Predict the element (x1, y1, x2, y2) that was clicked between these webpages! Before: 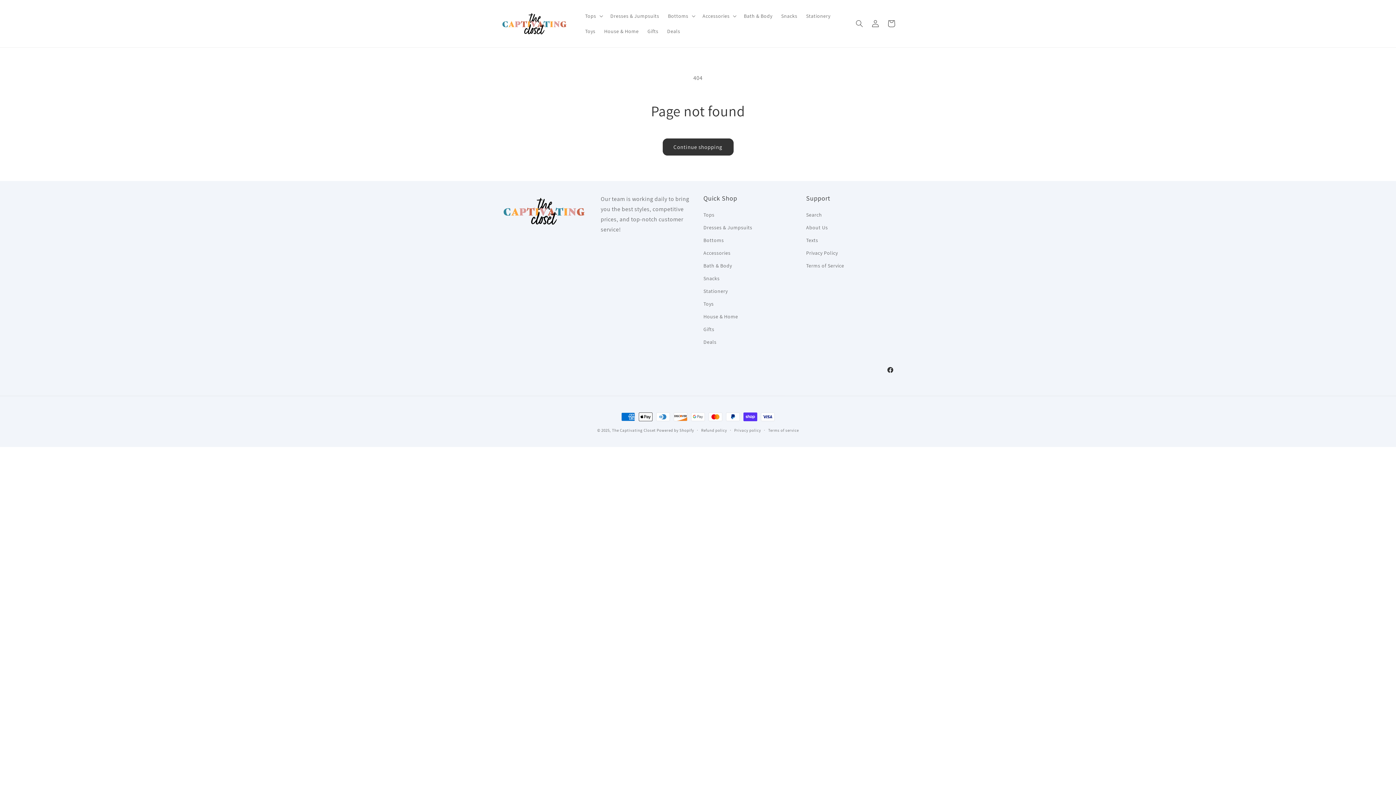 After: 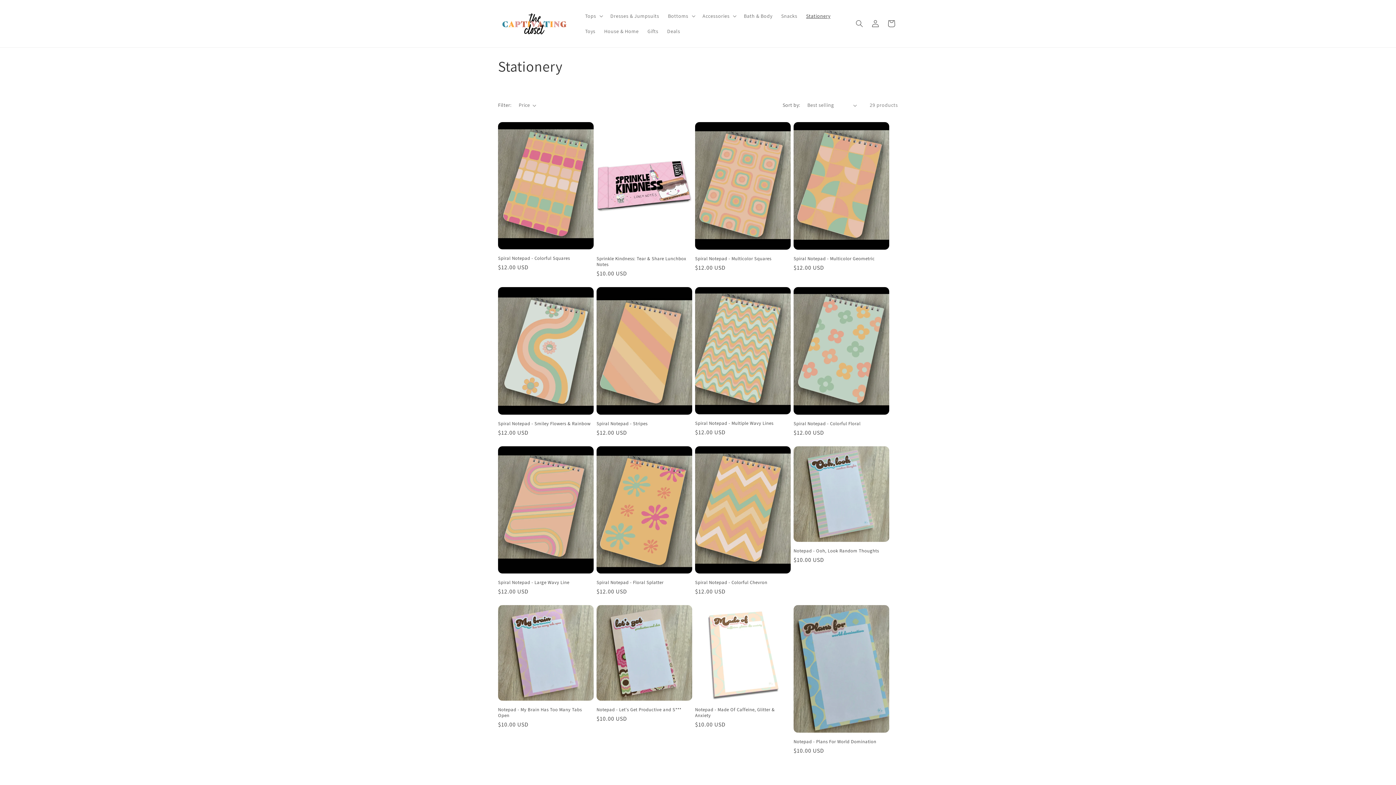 Action: bbox: (801, 8, 835, 23) label: Stationery